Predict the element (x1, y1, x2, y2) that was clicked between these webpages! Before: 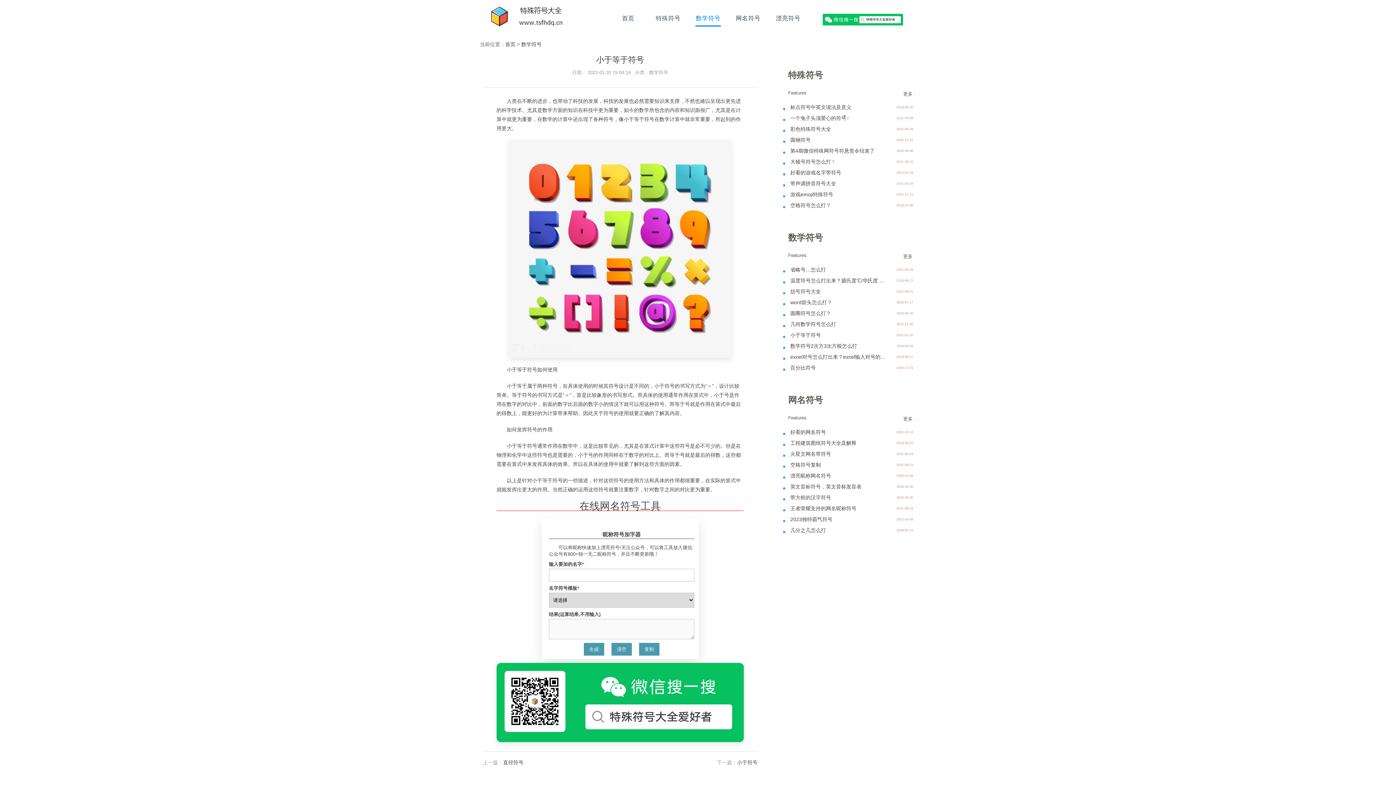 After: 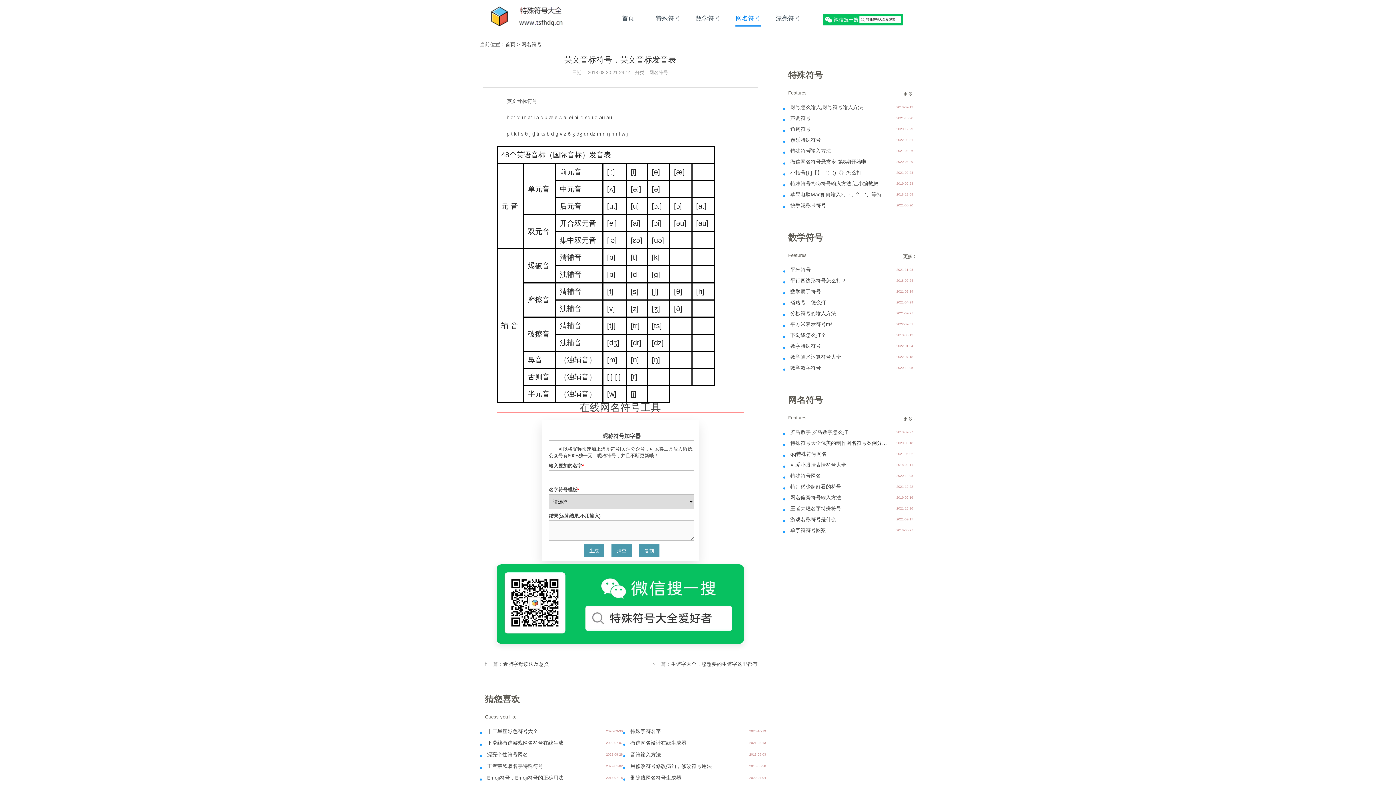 Action: bbox: (790, 484, 888, 489) label: 英文音标符号，英文音标发音表